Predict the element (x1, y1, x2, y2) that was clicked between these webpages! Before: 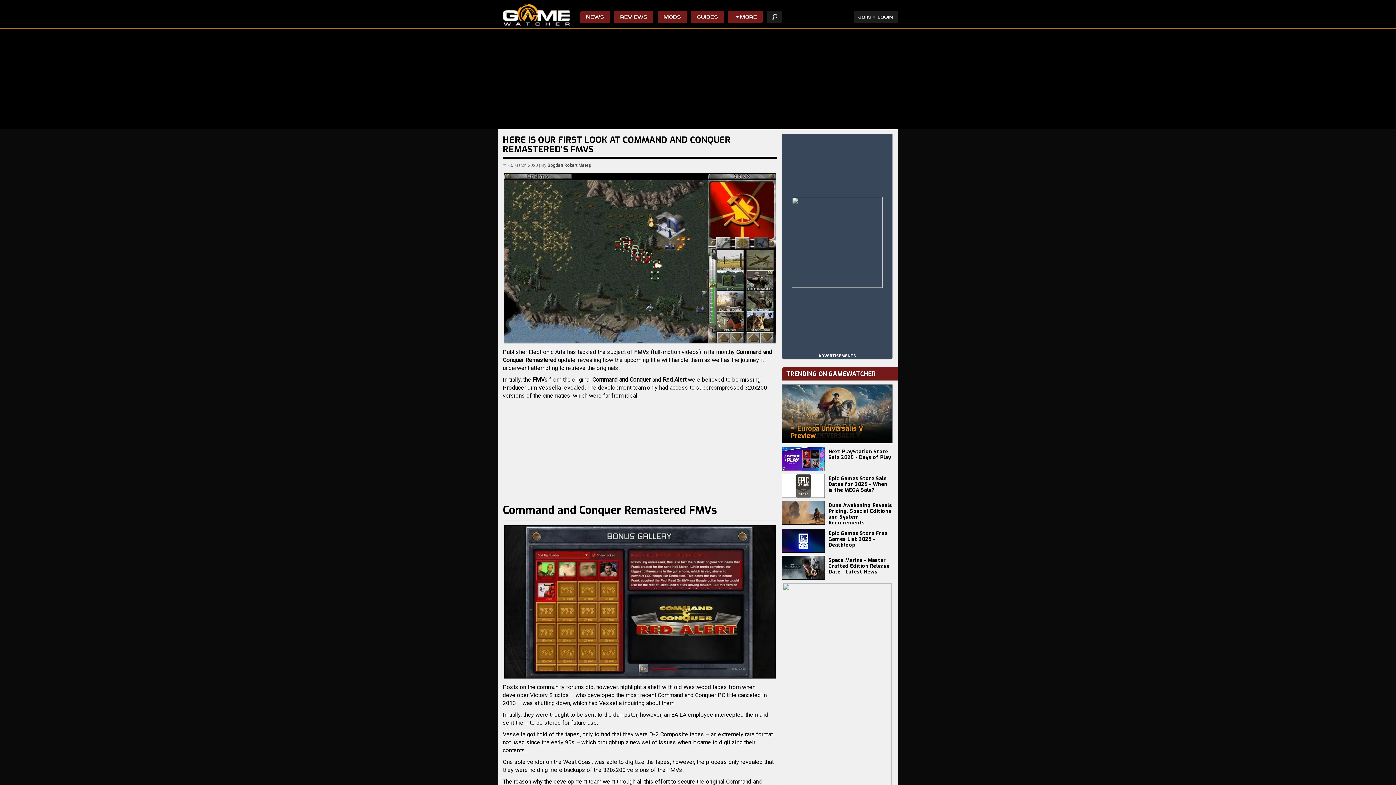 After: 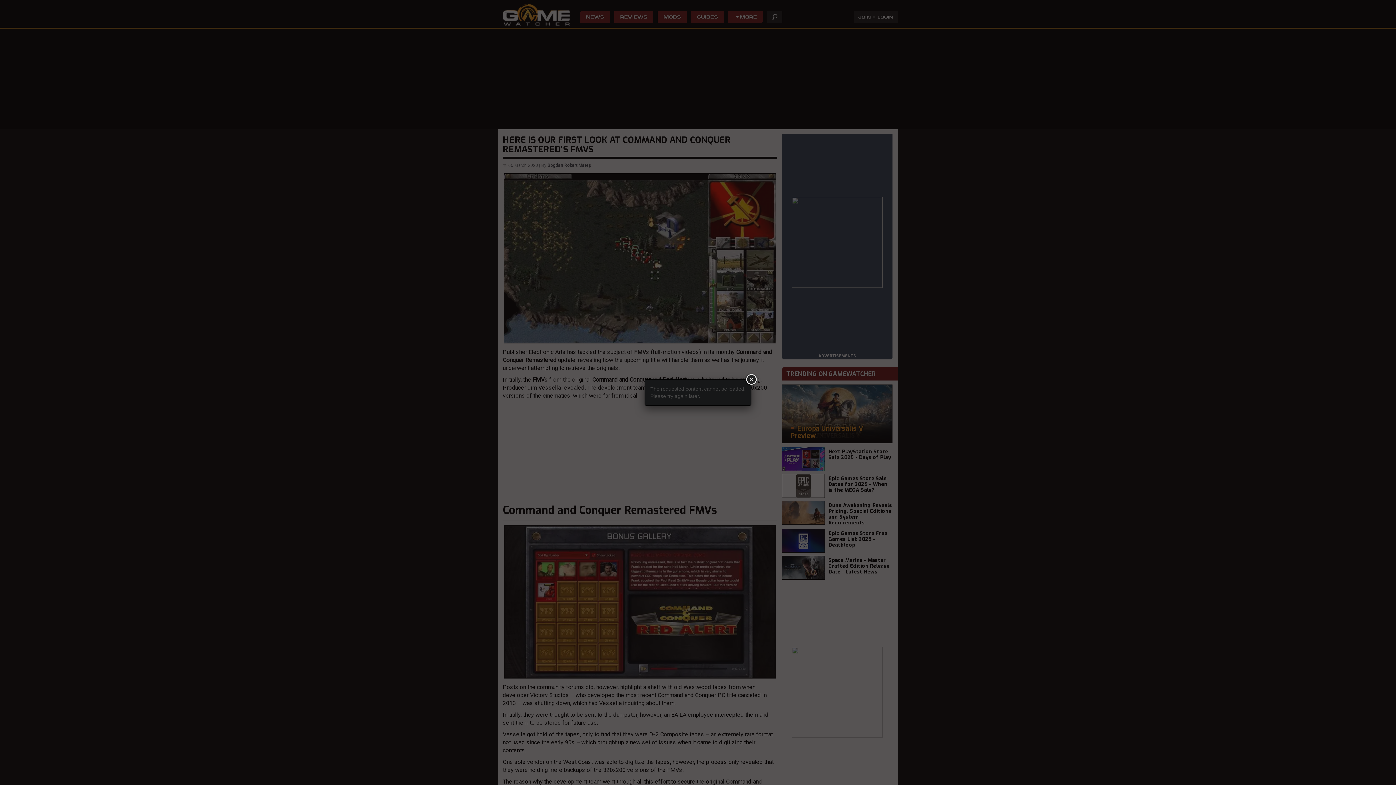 Action: bbox: (874, 11, 896, 23) label: LOGIN